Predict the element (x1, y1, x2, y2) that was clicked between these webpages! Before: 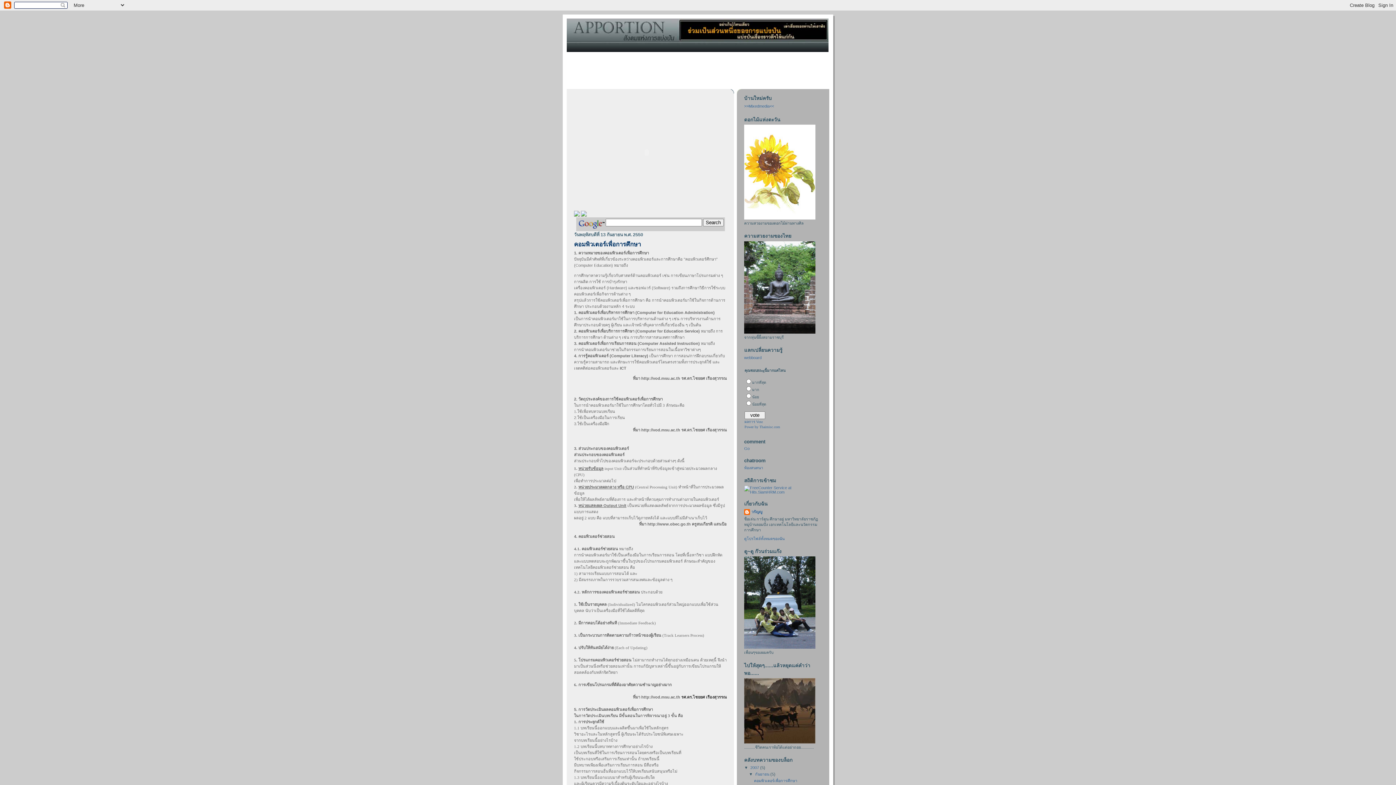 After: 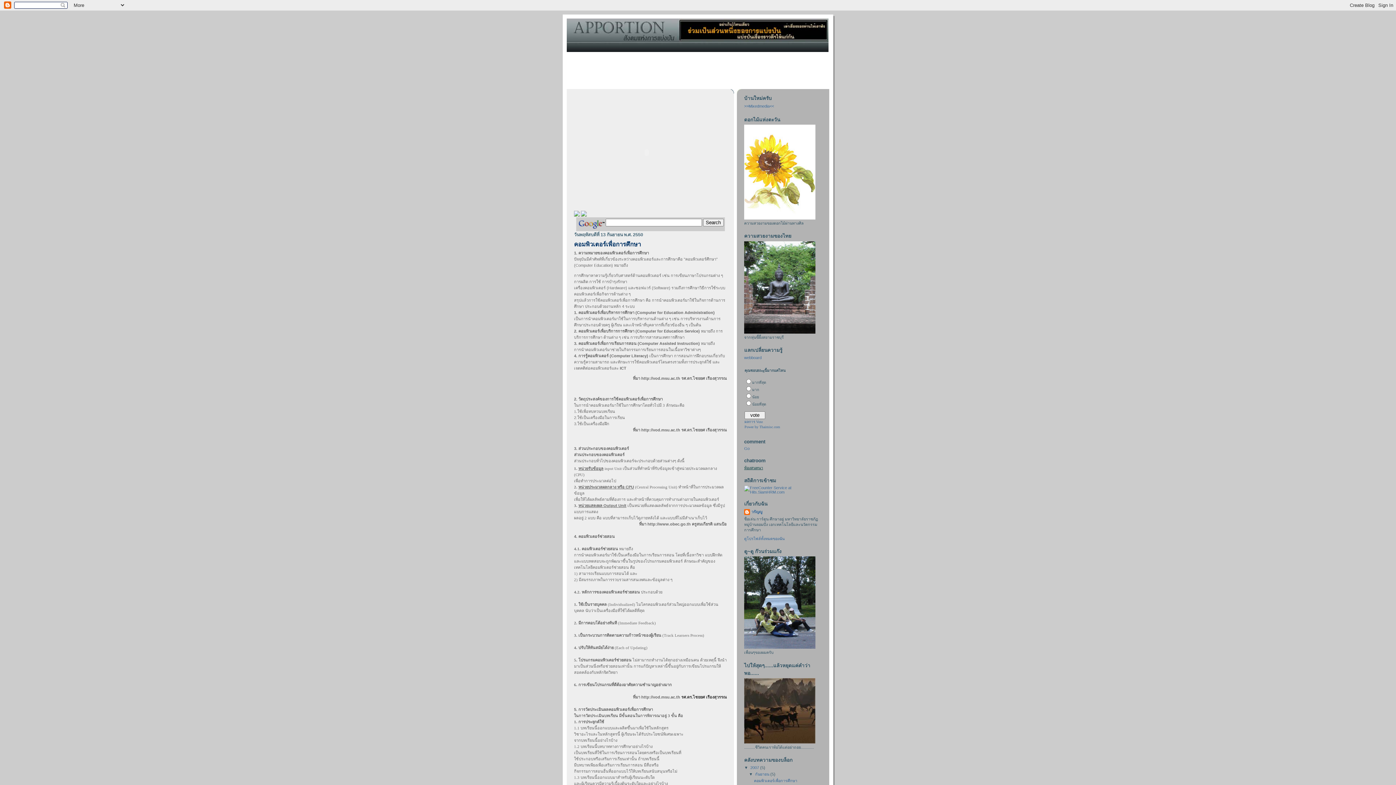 Action: bbox: (744, 465, 763, 470) label: ห้องสนทนา